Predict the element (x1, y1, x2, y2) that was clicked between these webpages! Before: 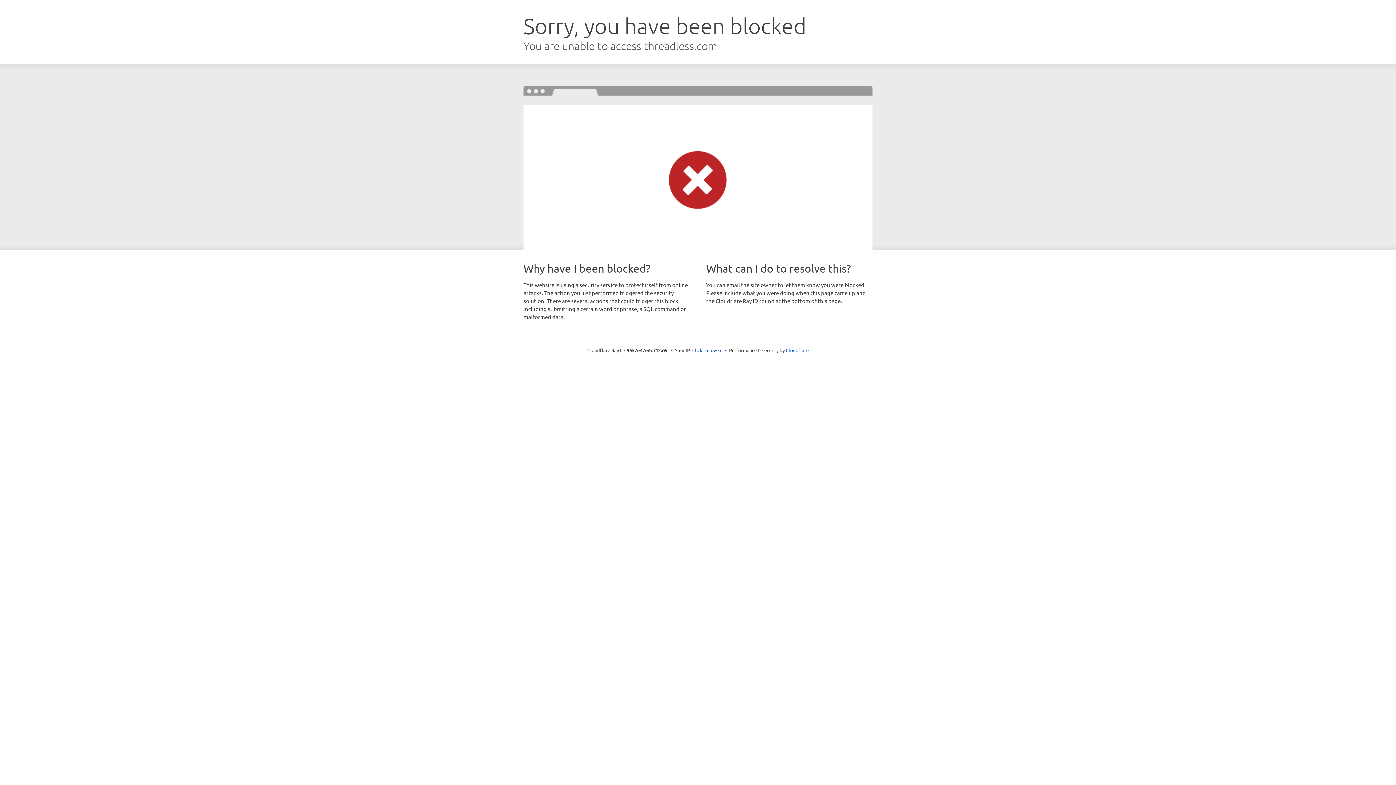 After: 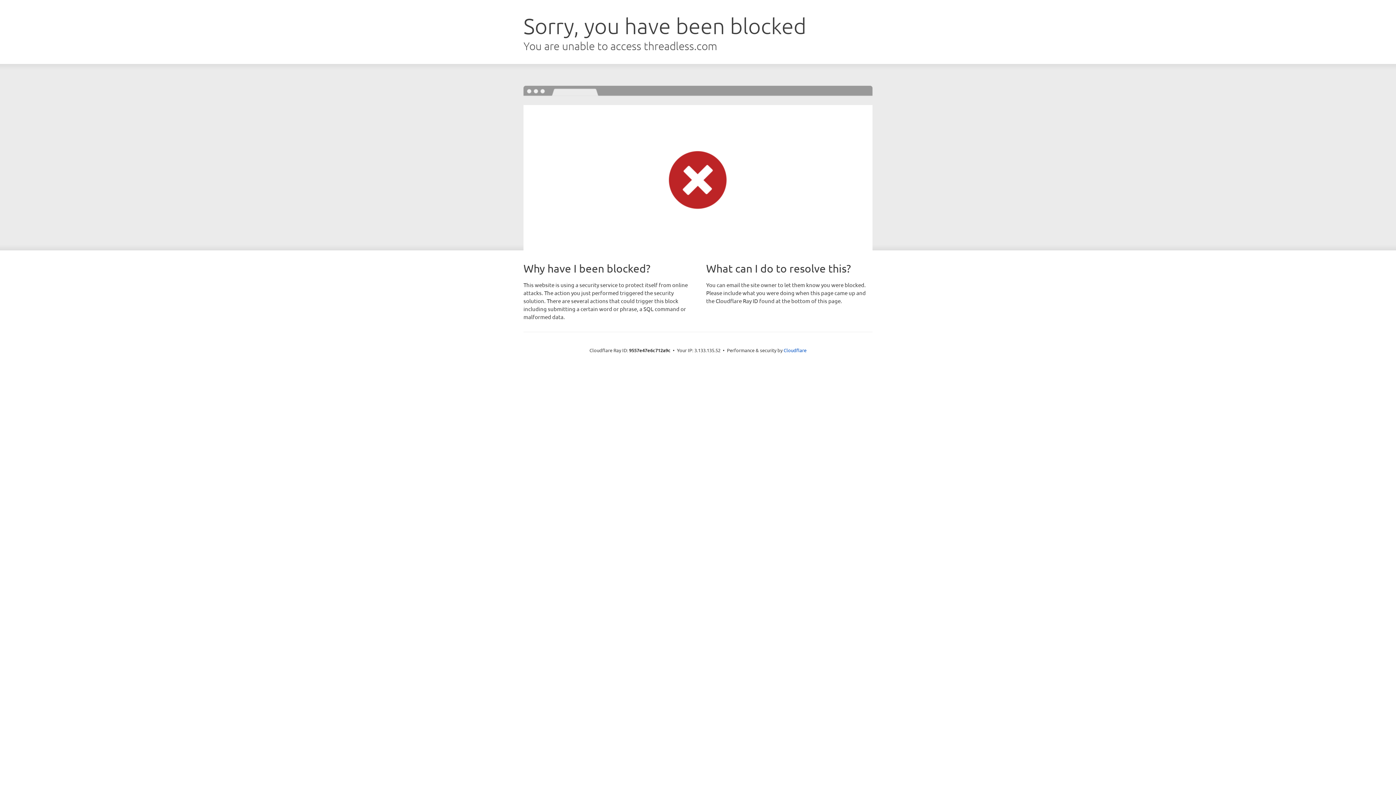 Action: bbox: (692, 346, 722, 353) label: Click to reveal